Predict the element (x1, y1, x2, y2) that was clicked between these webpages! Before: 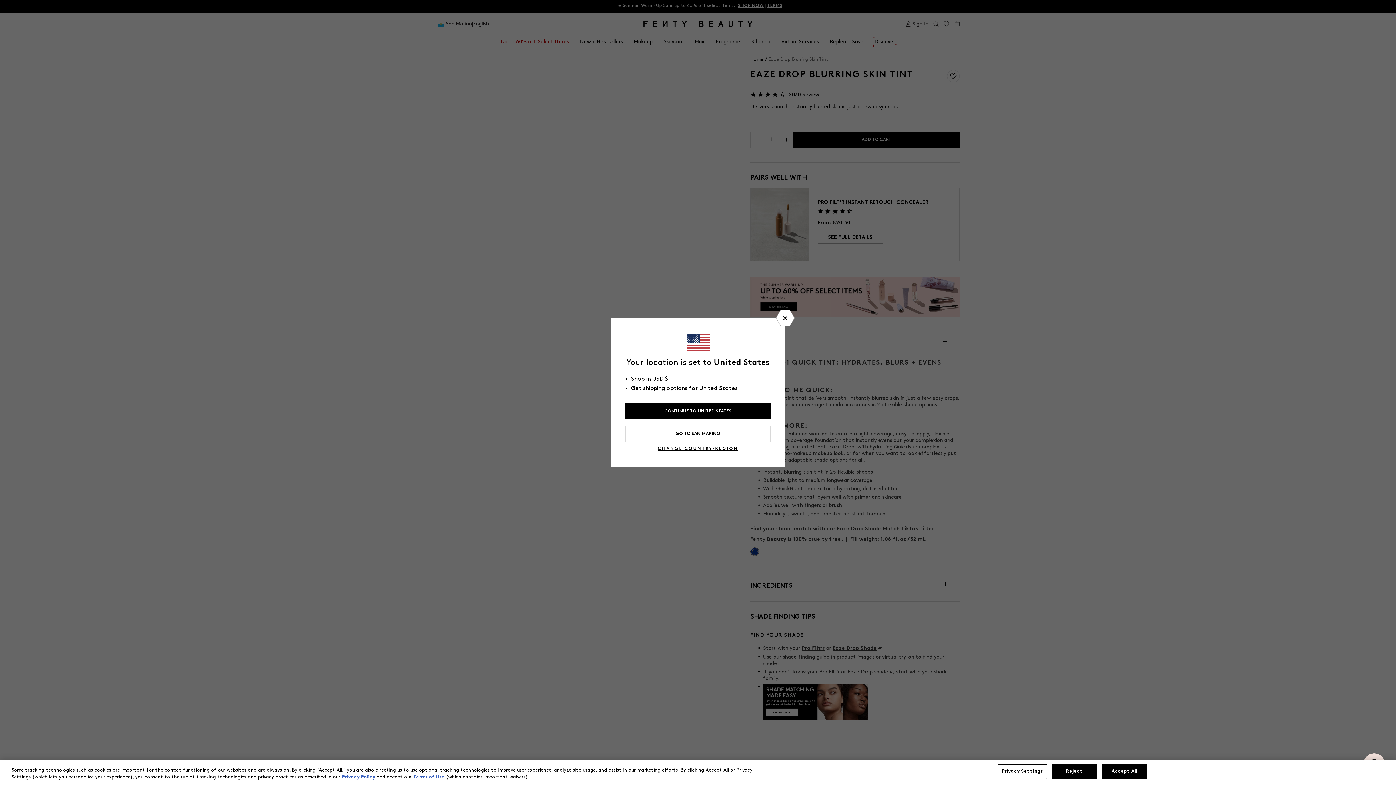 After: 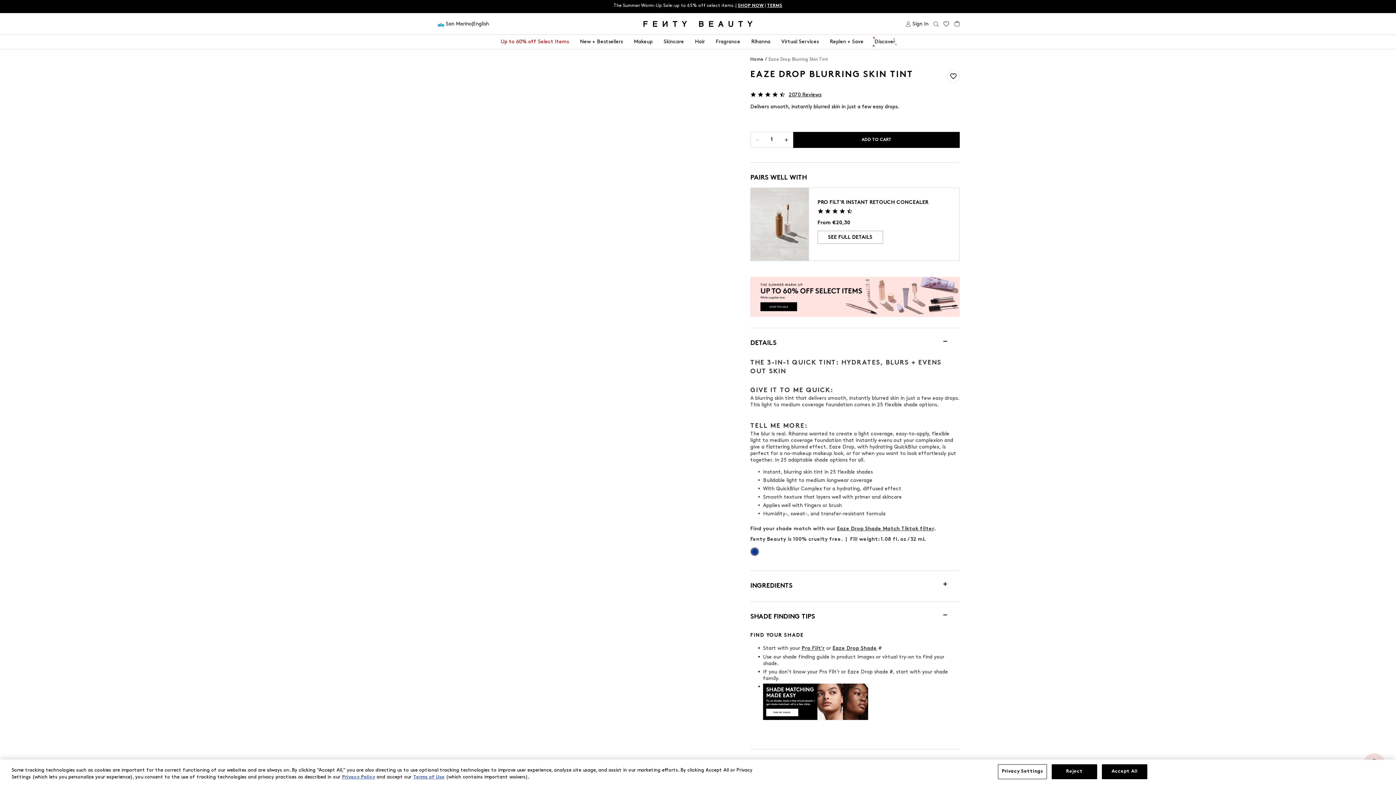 Action: label: GO TO SAN MARINO bbox: (625, 426, 770, 442)